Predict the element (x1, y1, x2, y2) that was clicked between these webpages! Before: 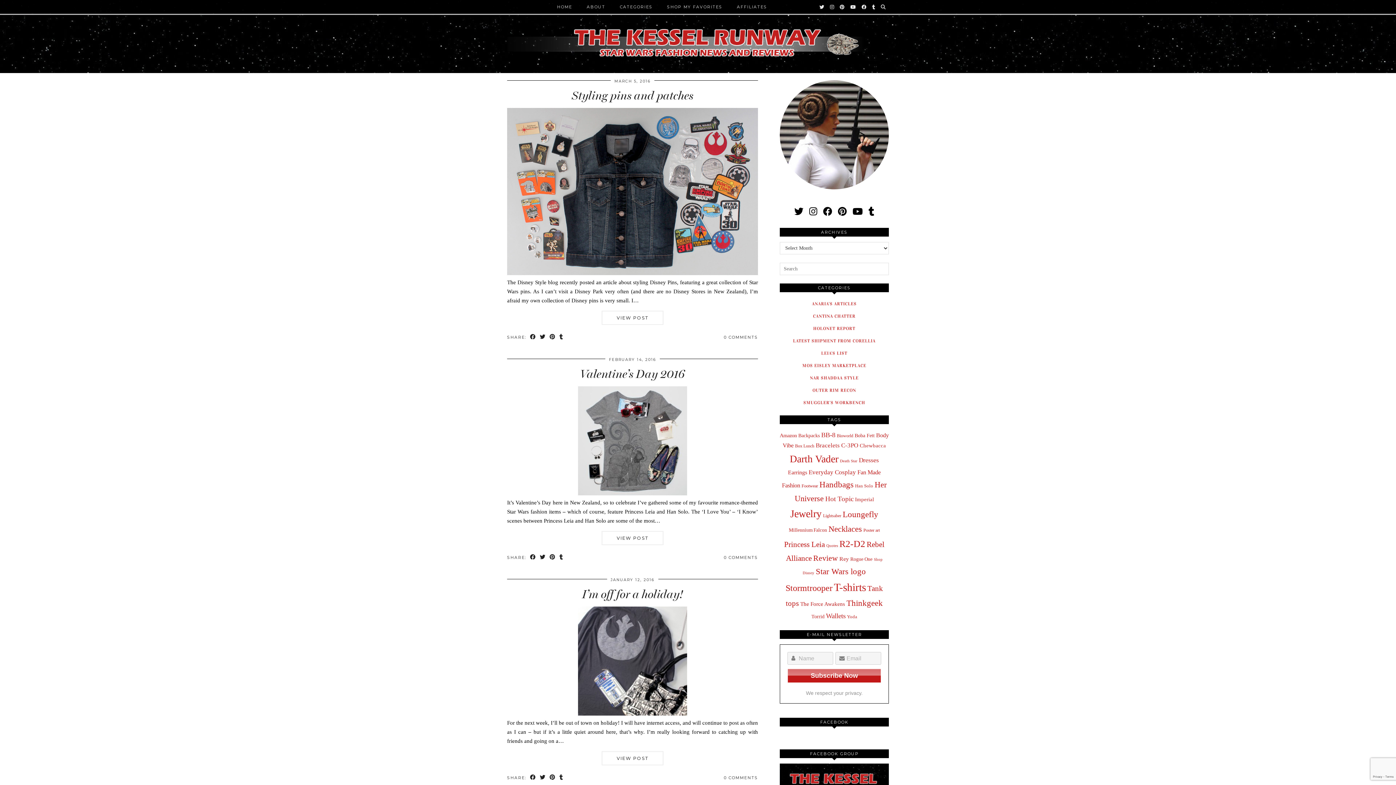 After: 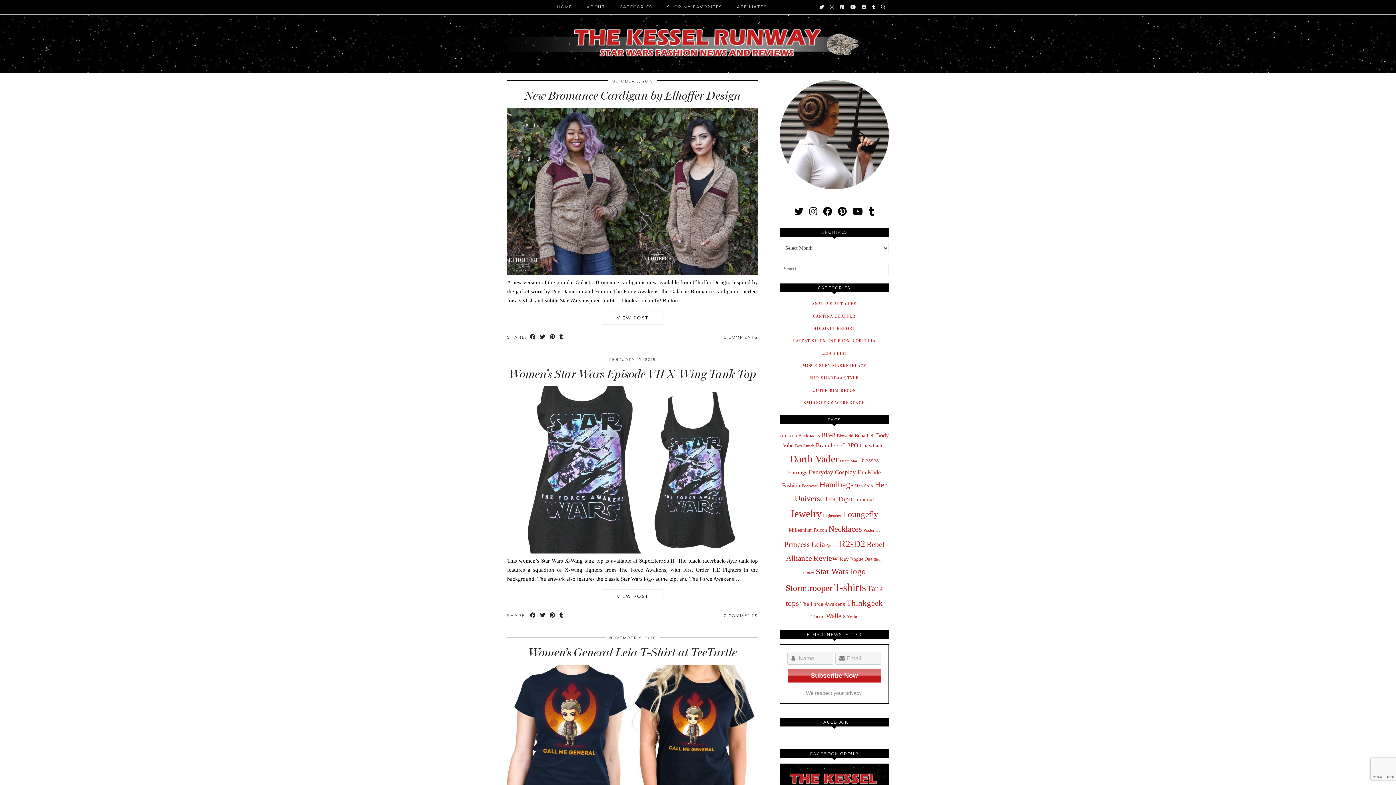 Action: label: The Force Awakens (127 items) bbox: (800, 601, 845, 607)